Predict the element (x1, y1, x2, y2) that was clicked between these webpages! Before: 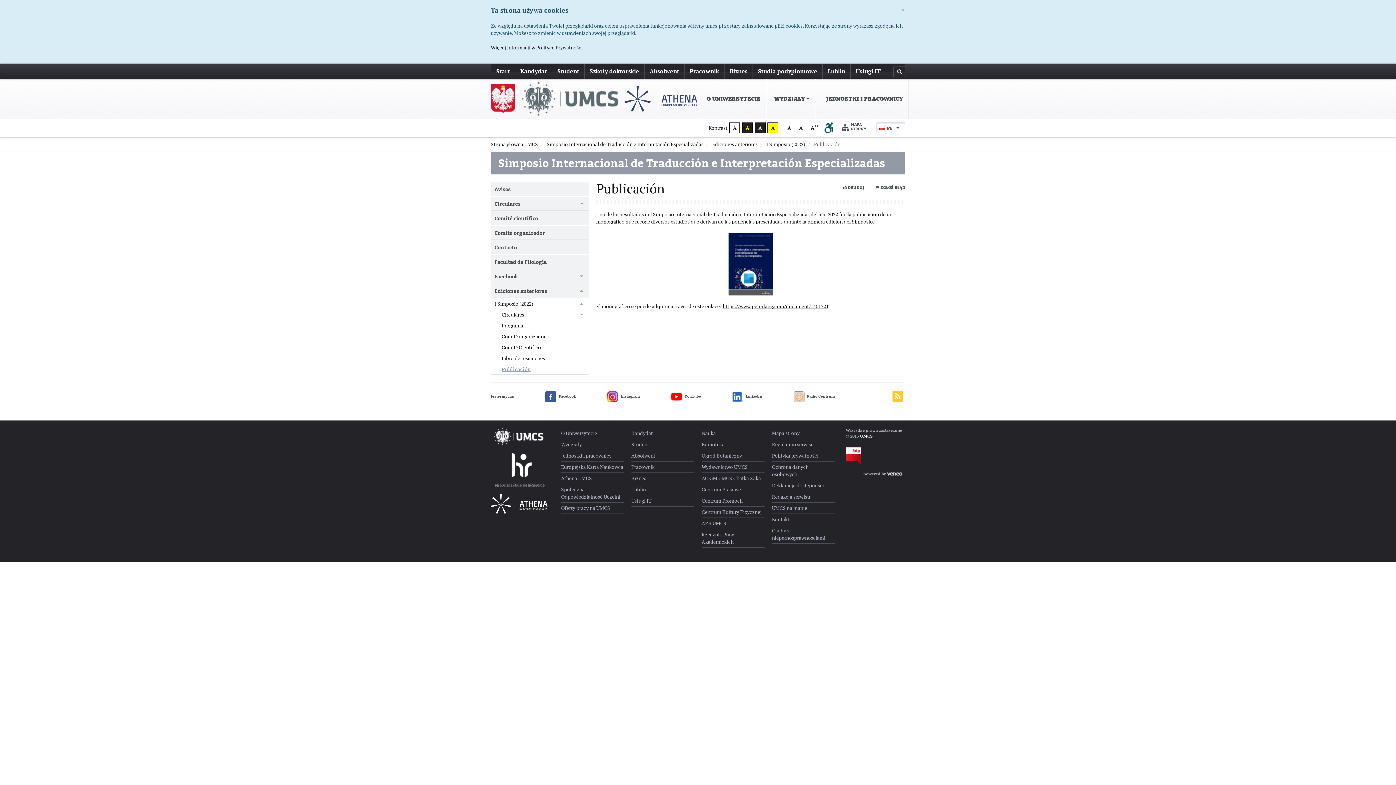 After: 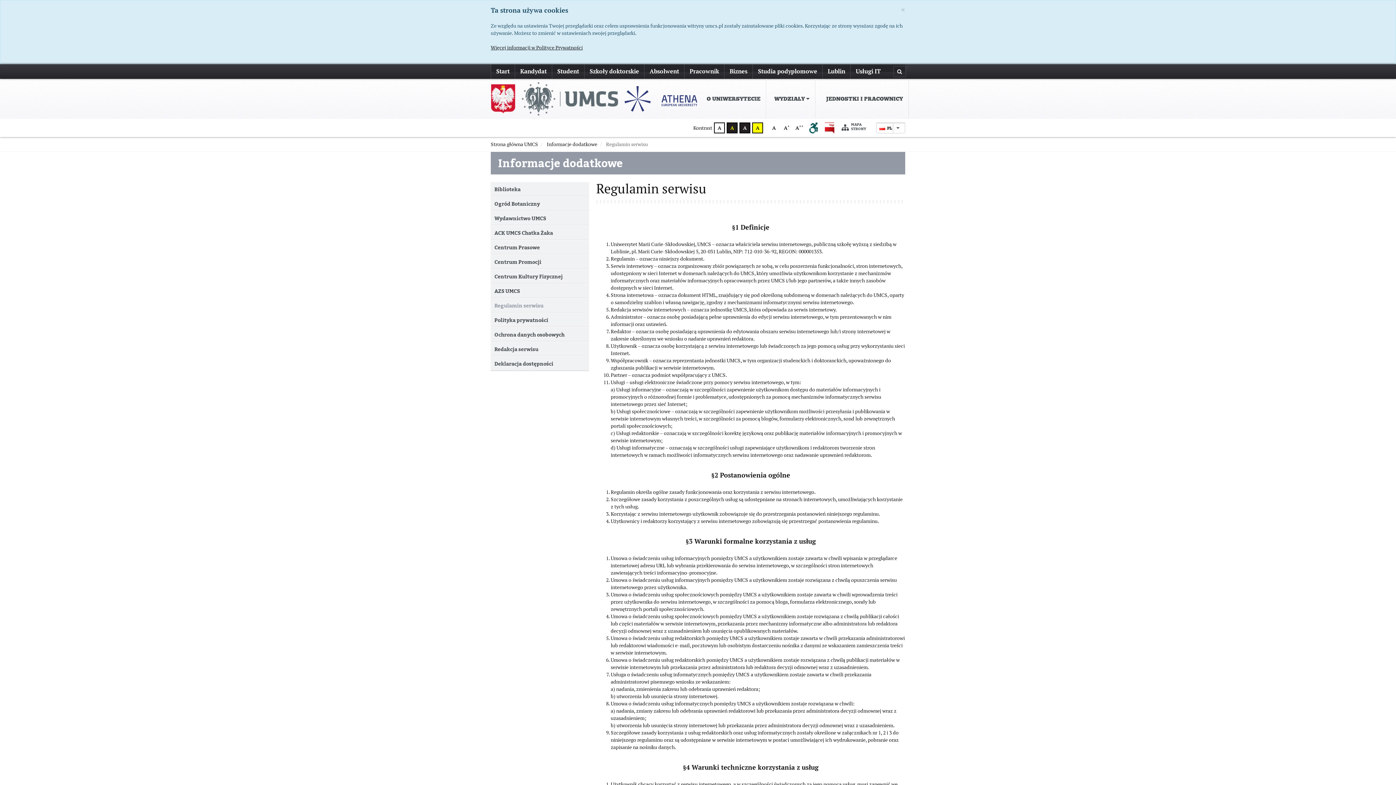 Action: label: Regulamin serwisu bbox: (772, 439, 835, 450)